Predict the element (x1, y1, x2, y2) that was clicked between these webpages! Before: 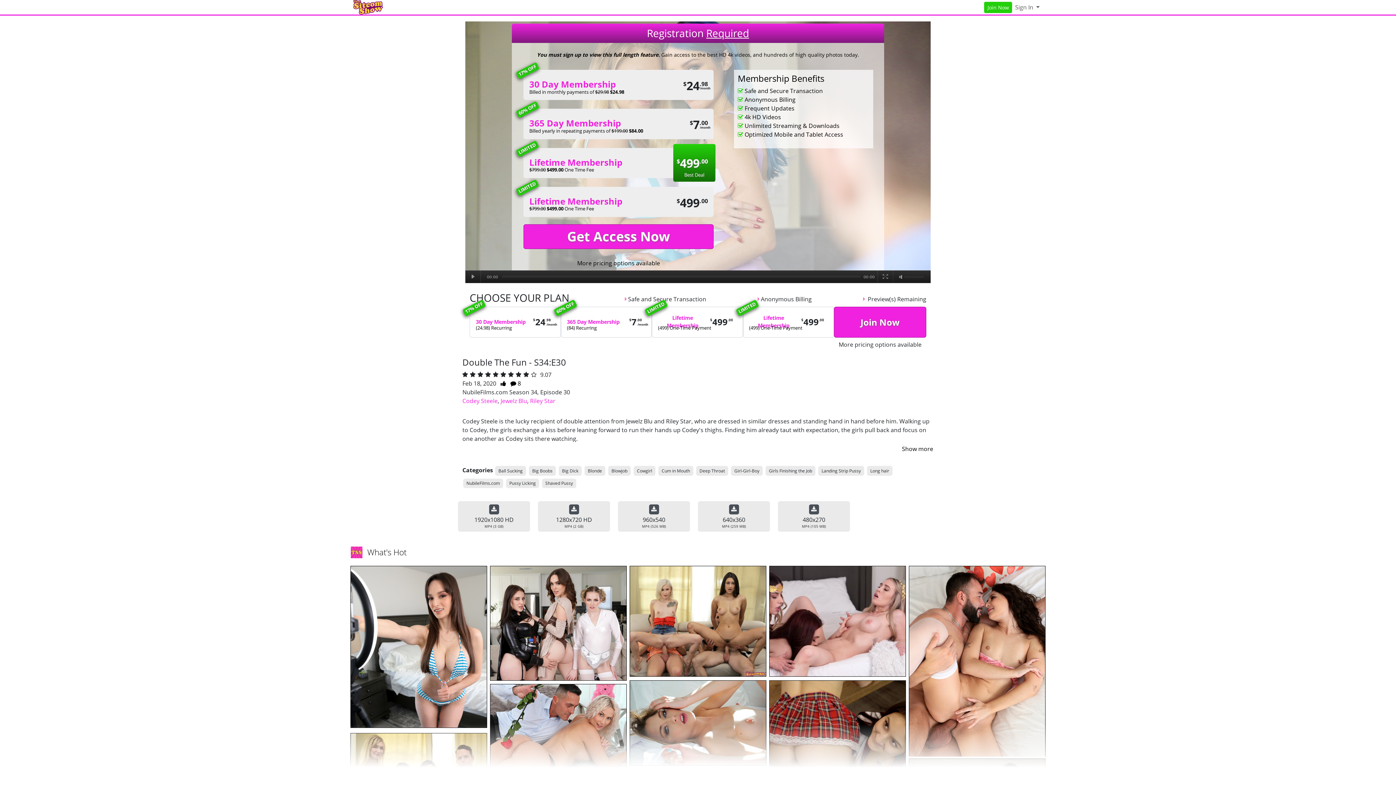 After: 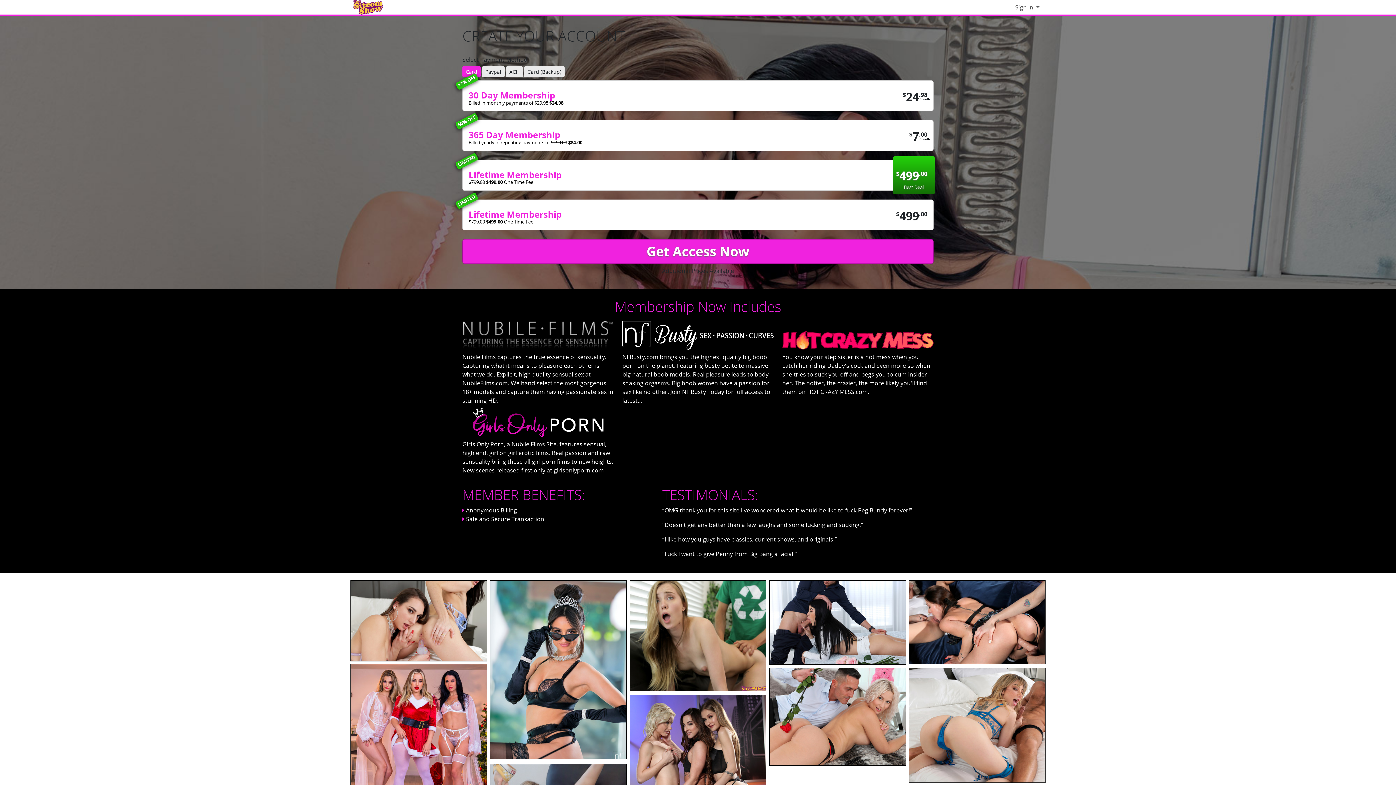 Action: bbox: (572, 256, 664, 270) label: More pricing options available